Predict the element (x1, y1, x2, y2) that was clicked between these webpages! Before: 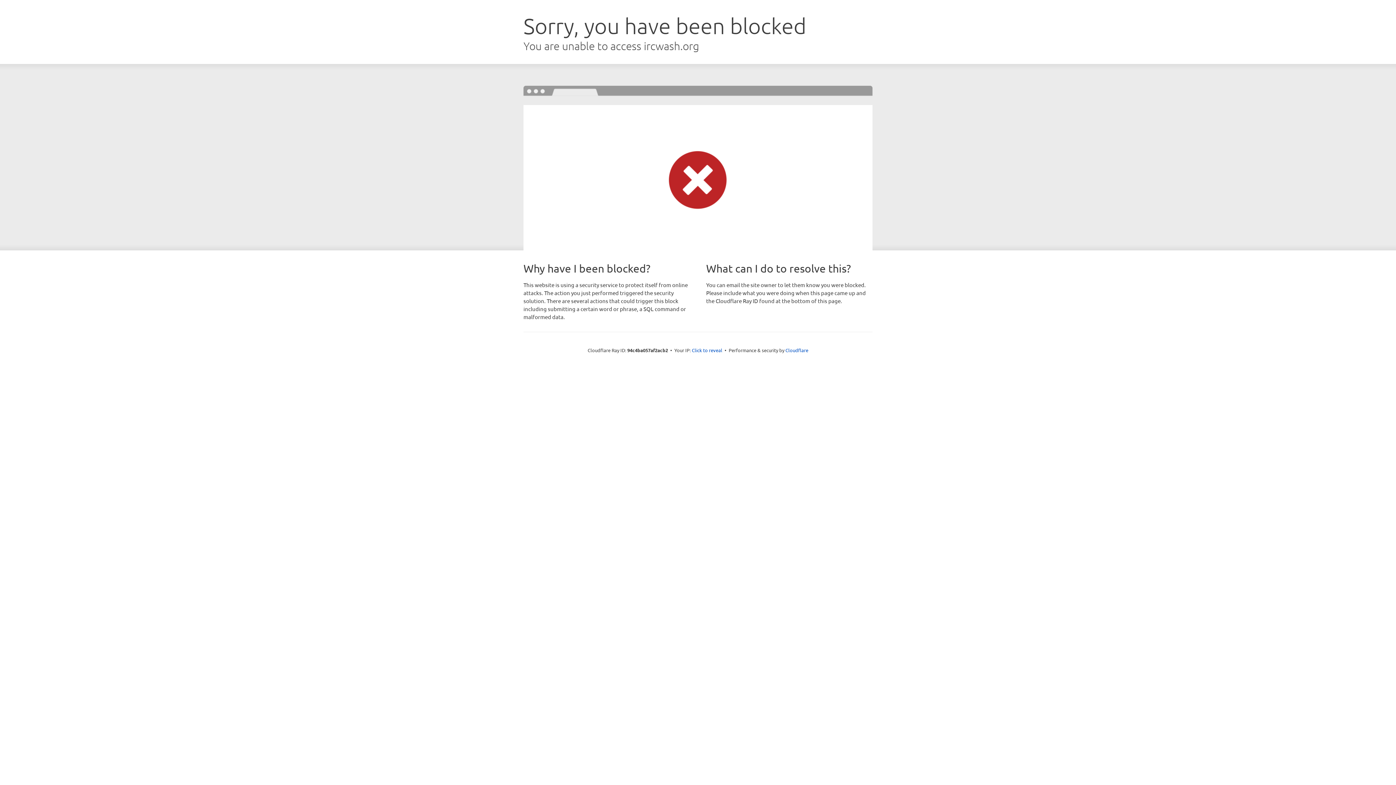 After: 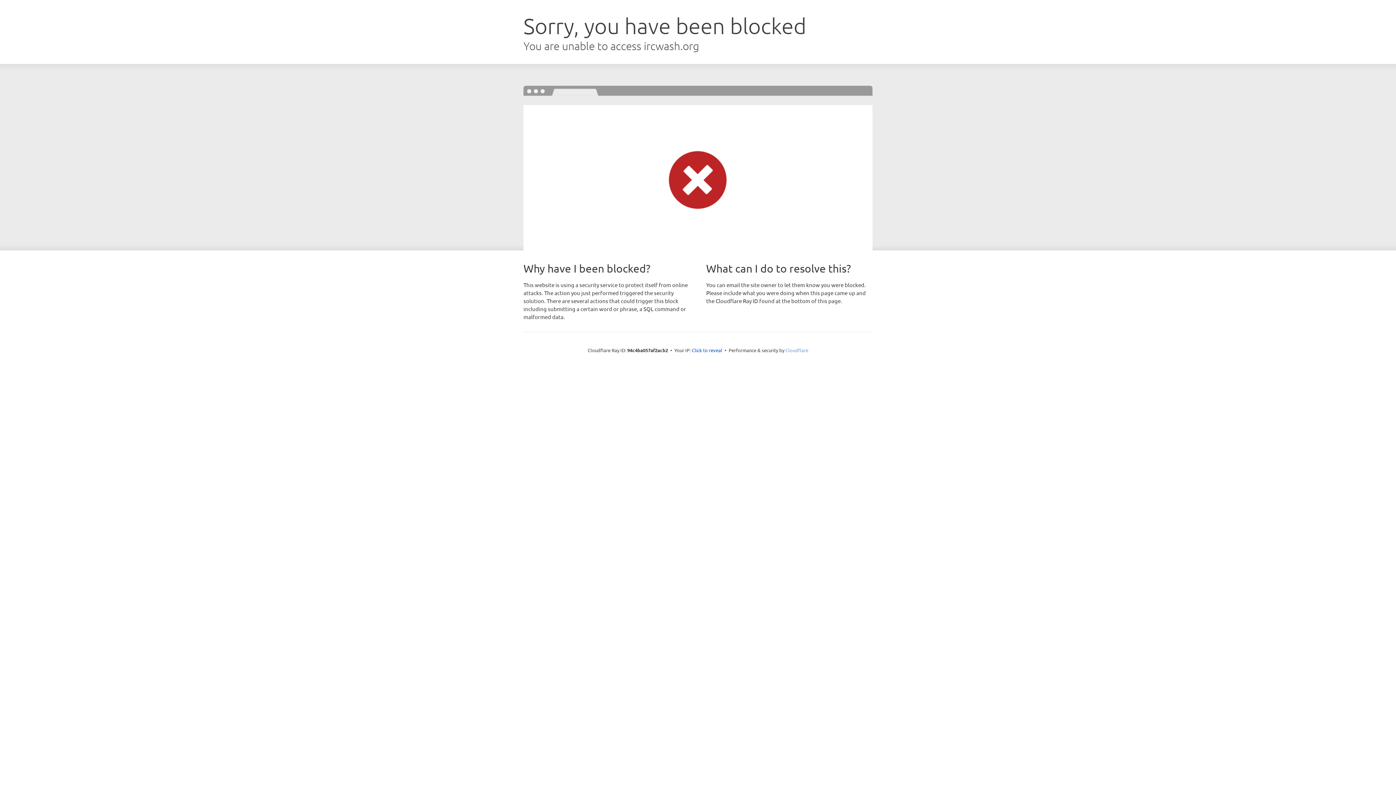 Action: label: Cloudflare bbox: (785, 347, 808, 353)